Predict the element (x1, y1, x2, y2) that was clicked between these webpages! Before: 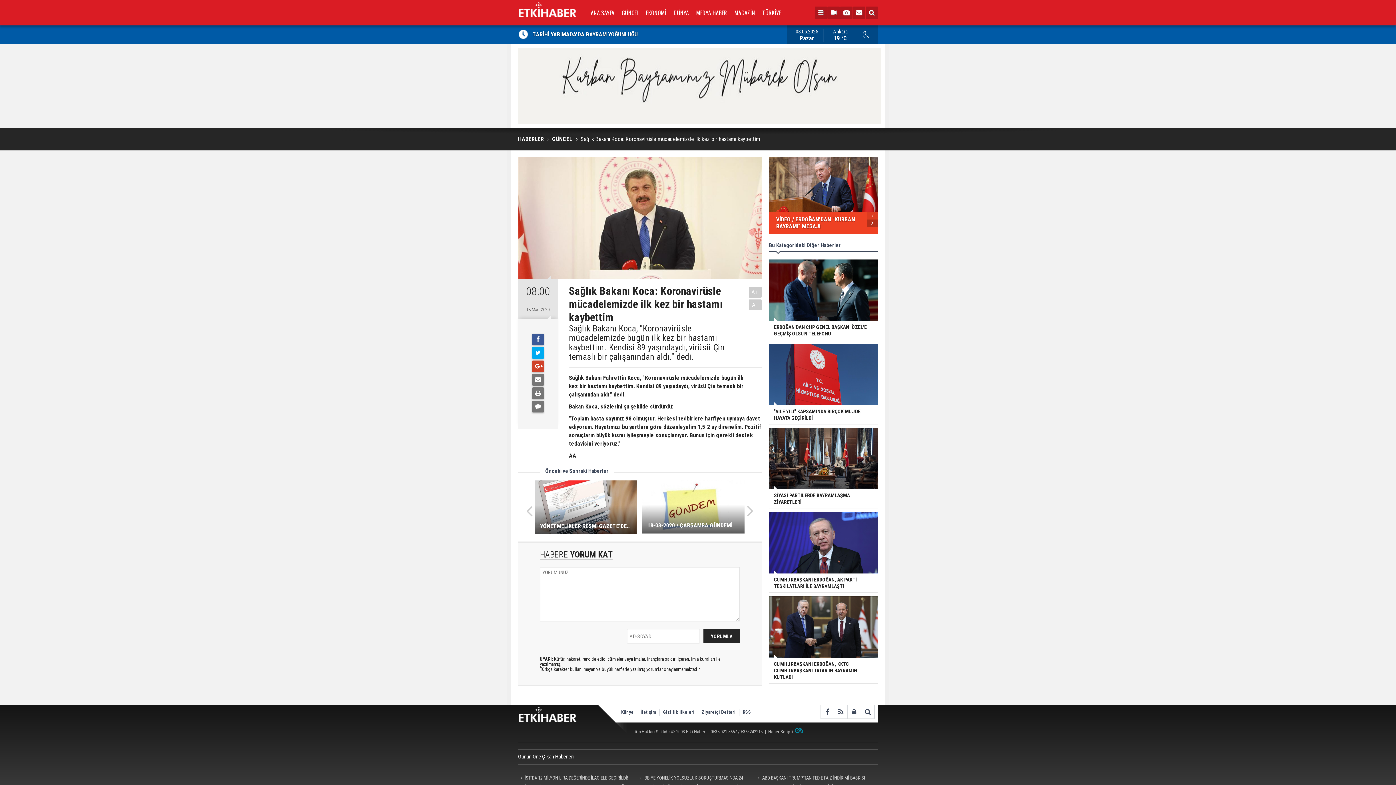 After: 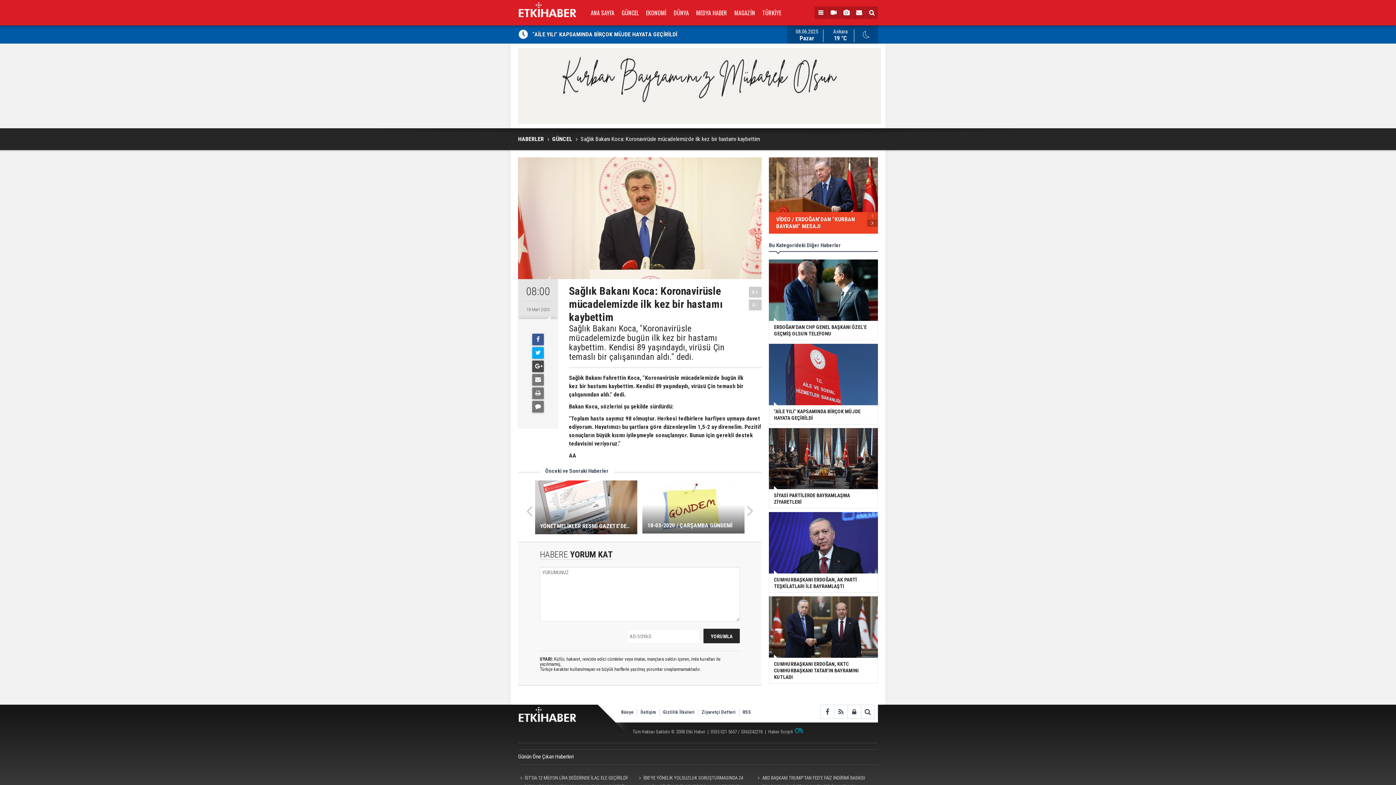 Action: bbox: (532, 360, 544, 372)